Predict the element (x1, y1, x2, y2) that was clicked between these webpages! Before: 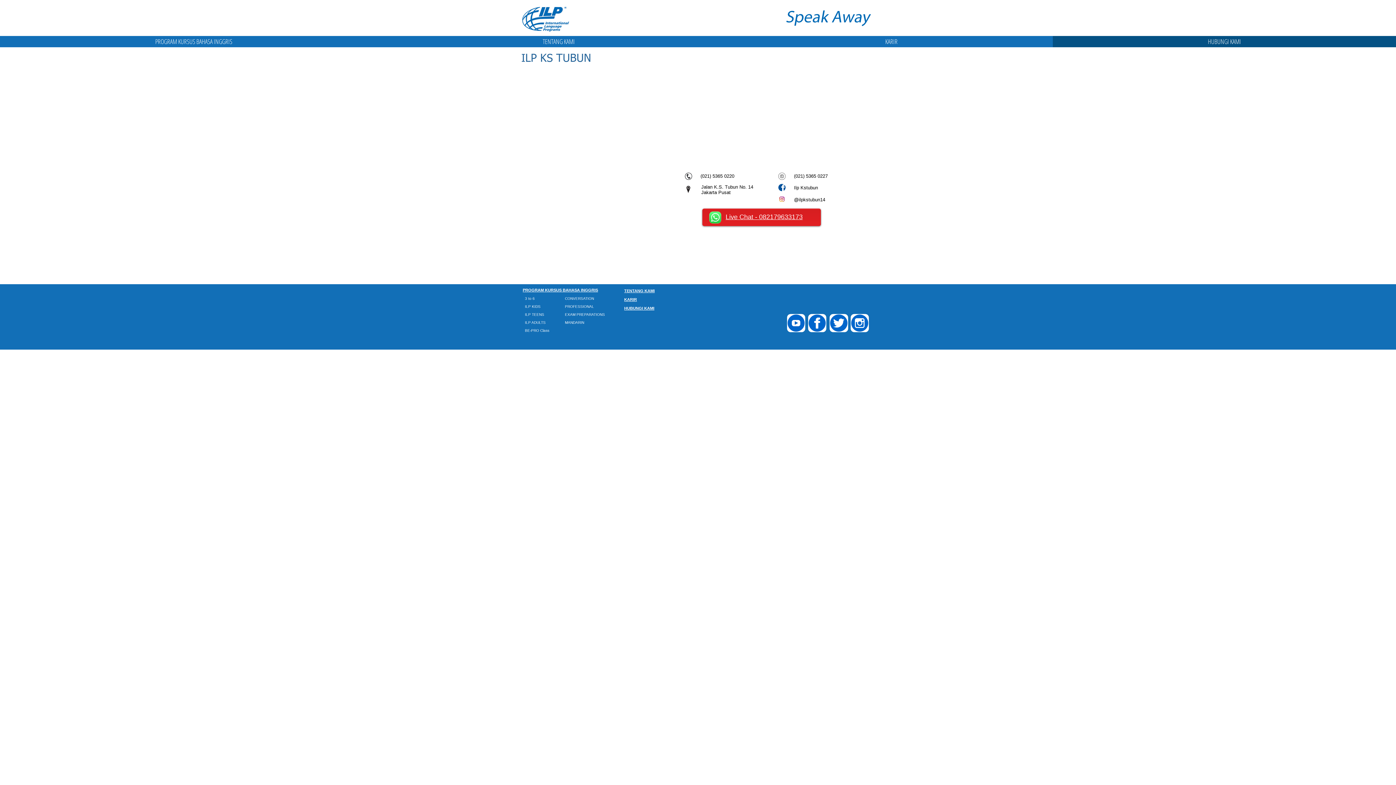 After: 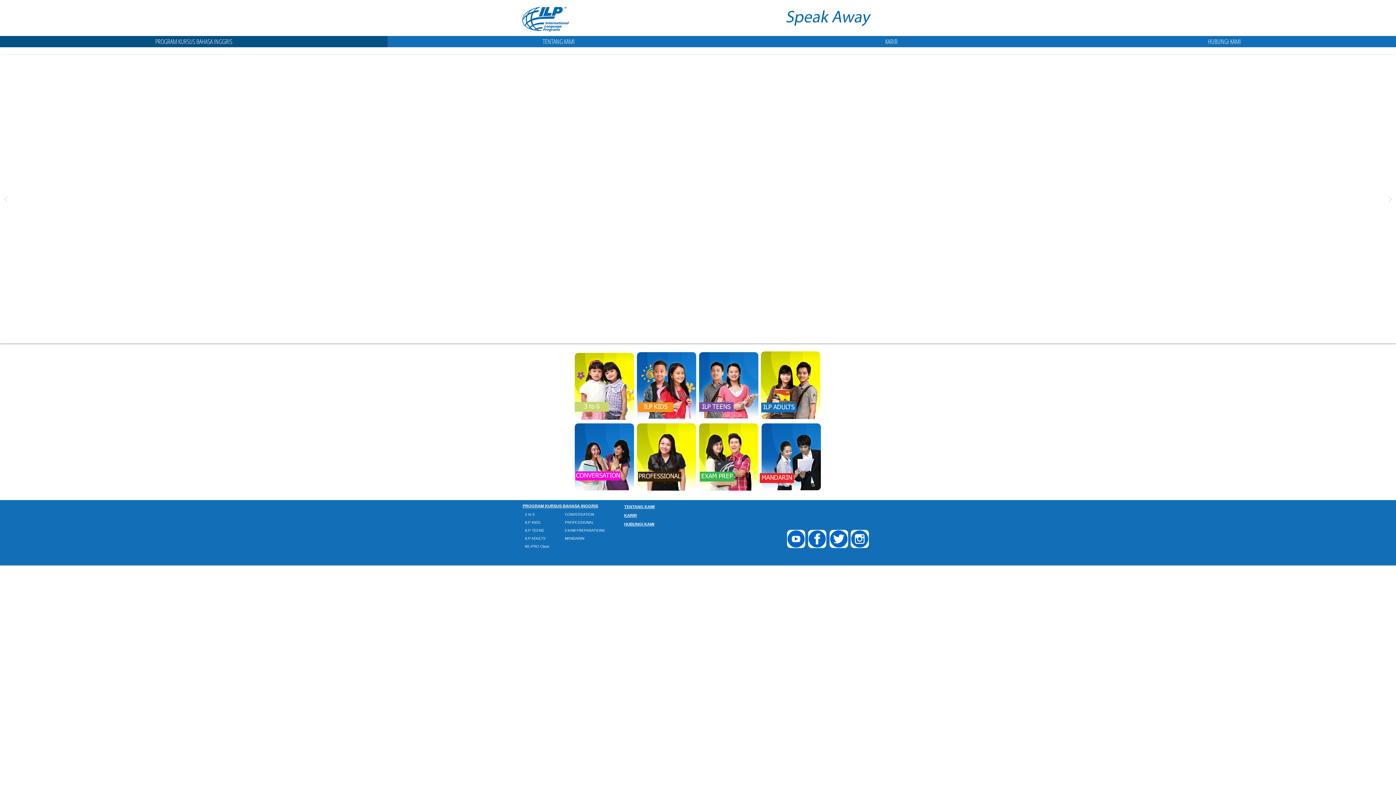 Action: bbox: (522, 288, 598, 292) label: PROGRAM KURSUS BAHASA INGGRIS